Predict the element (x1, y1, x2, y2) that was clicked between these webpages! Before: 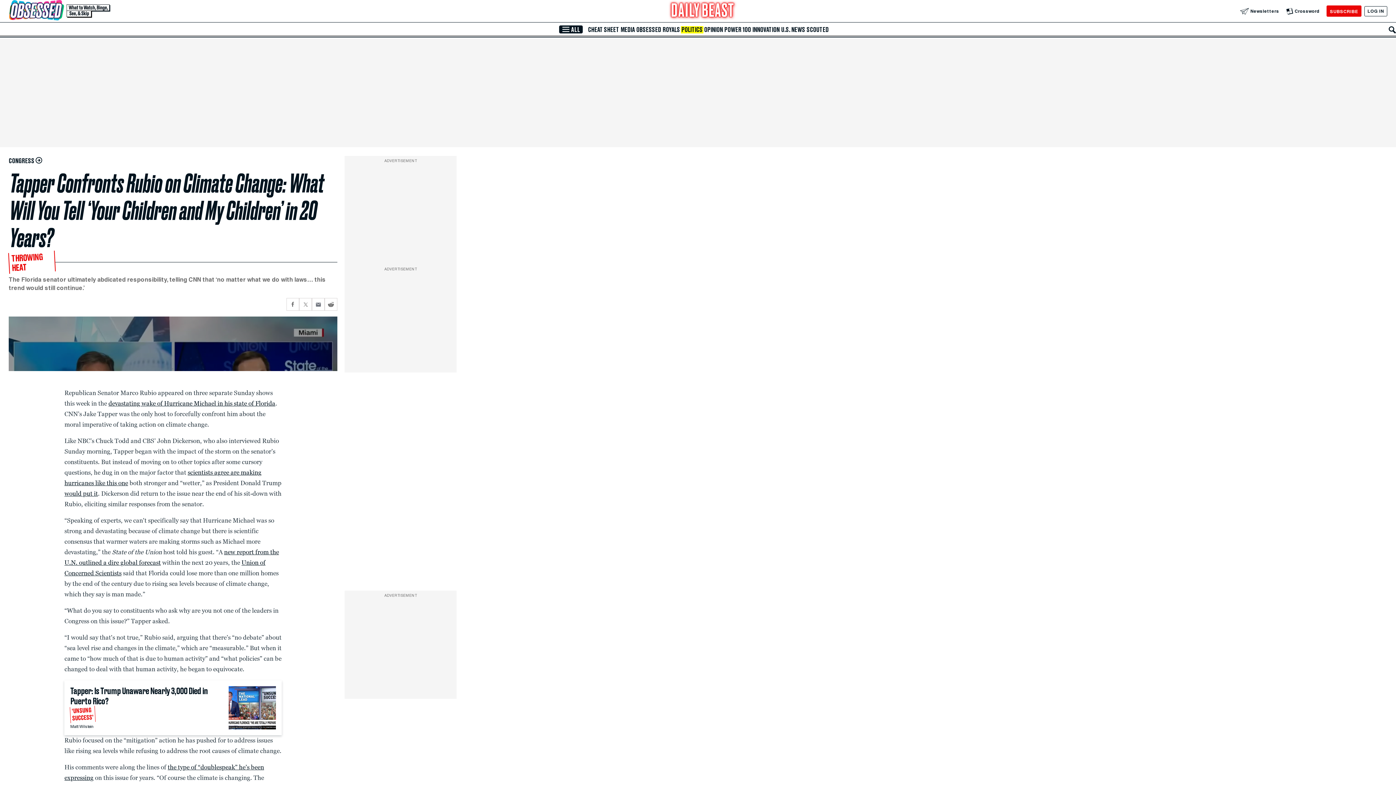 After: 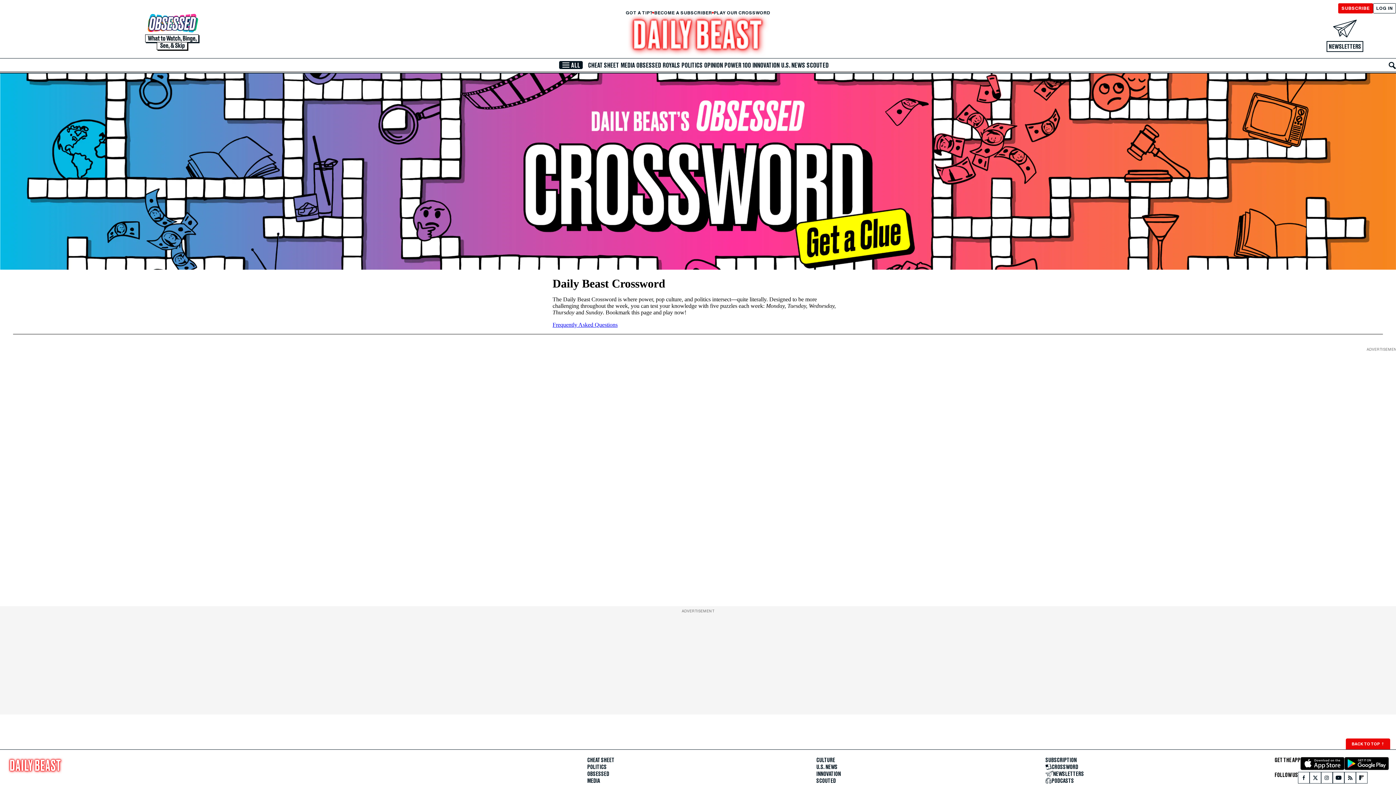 Action: label: Crossword bbox: (1286, 7, 1319, 14)